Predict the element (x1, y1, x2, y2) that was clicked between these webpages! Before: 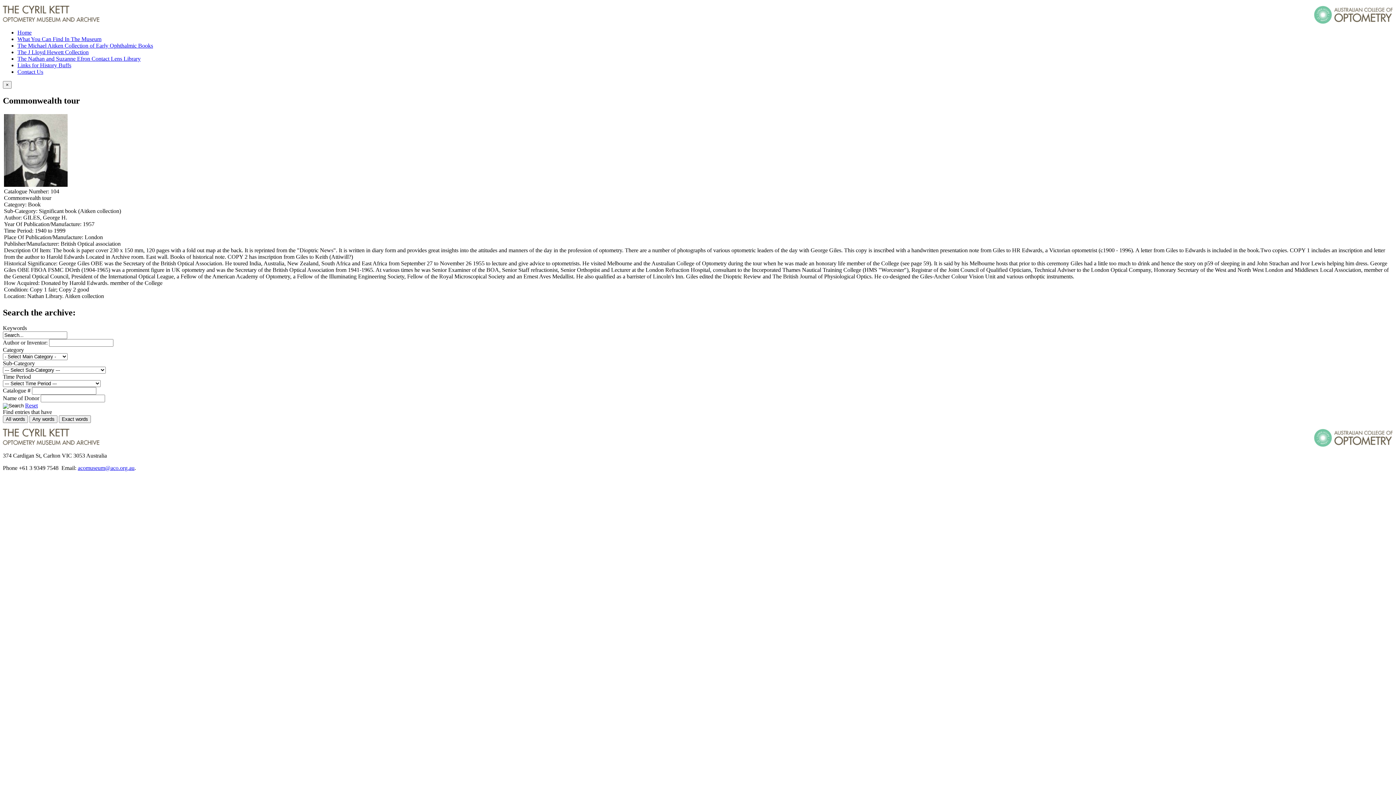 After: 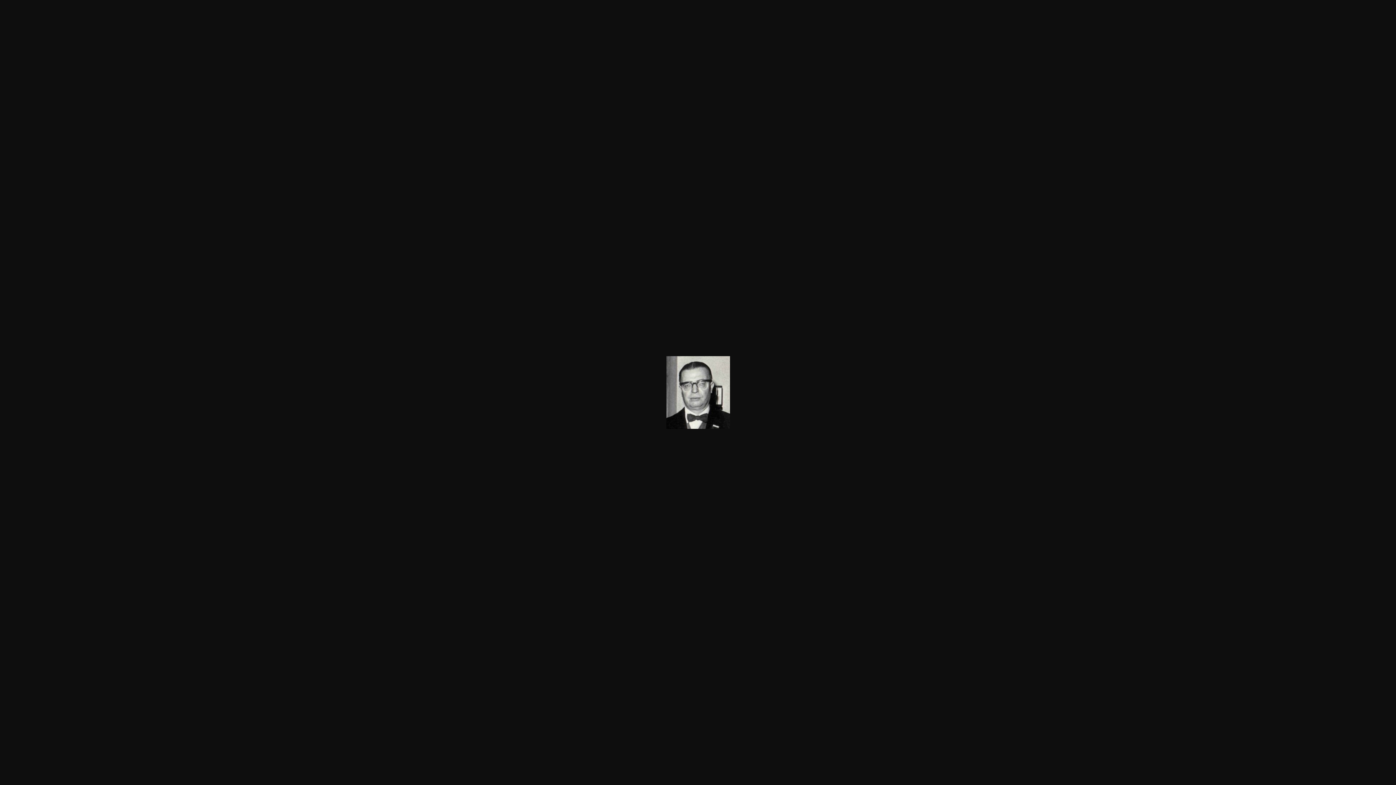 Action: bbox: (4, 181, 67, 187)